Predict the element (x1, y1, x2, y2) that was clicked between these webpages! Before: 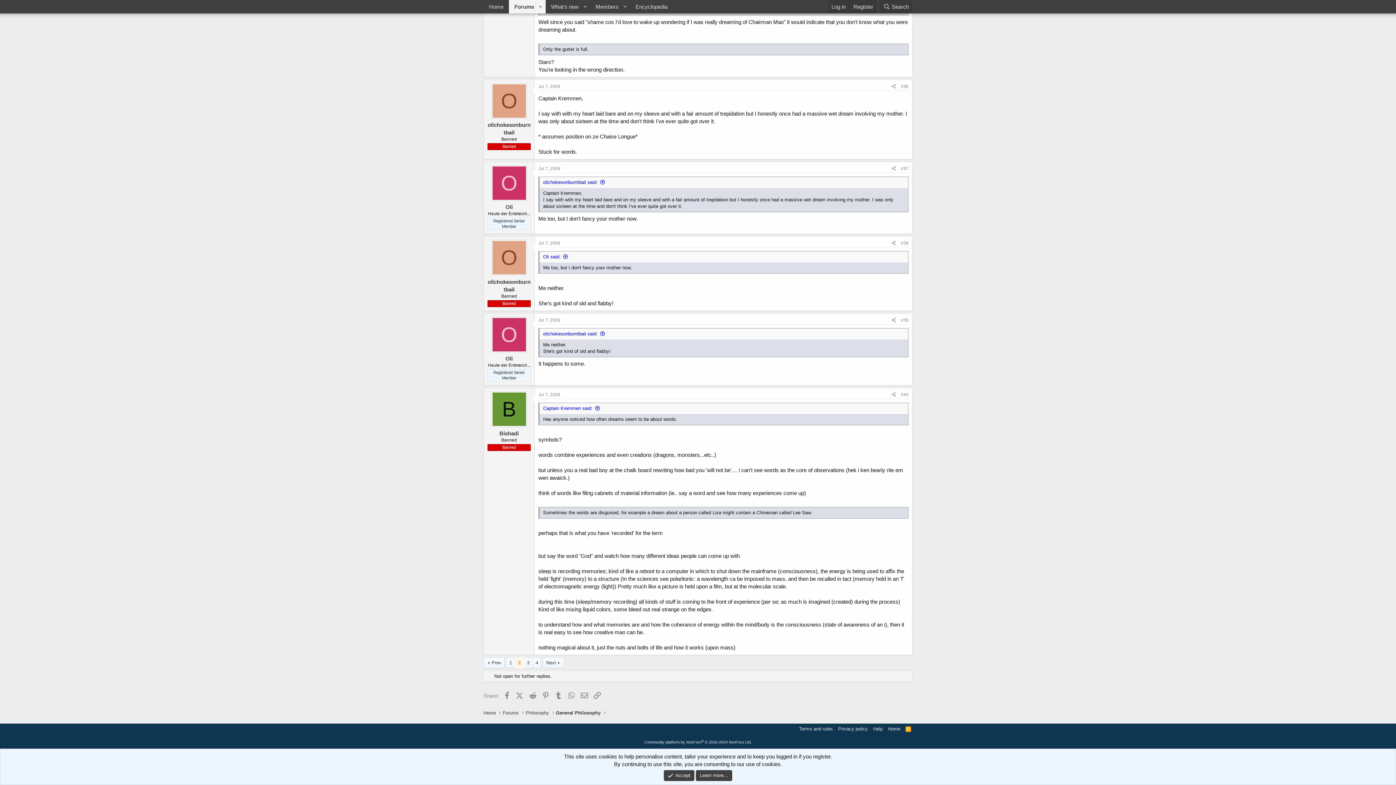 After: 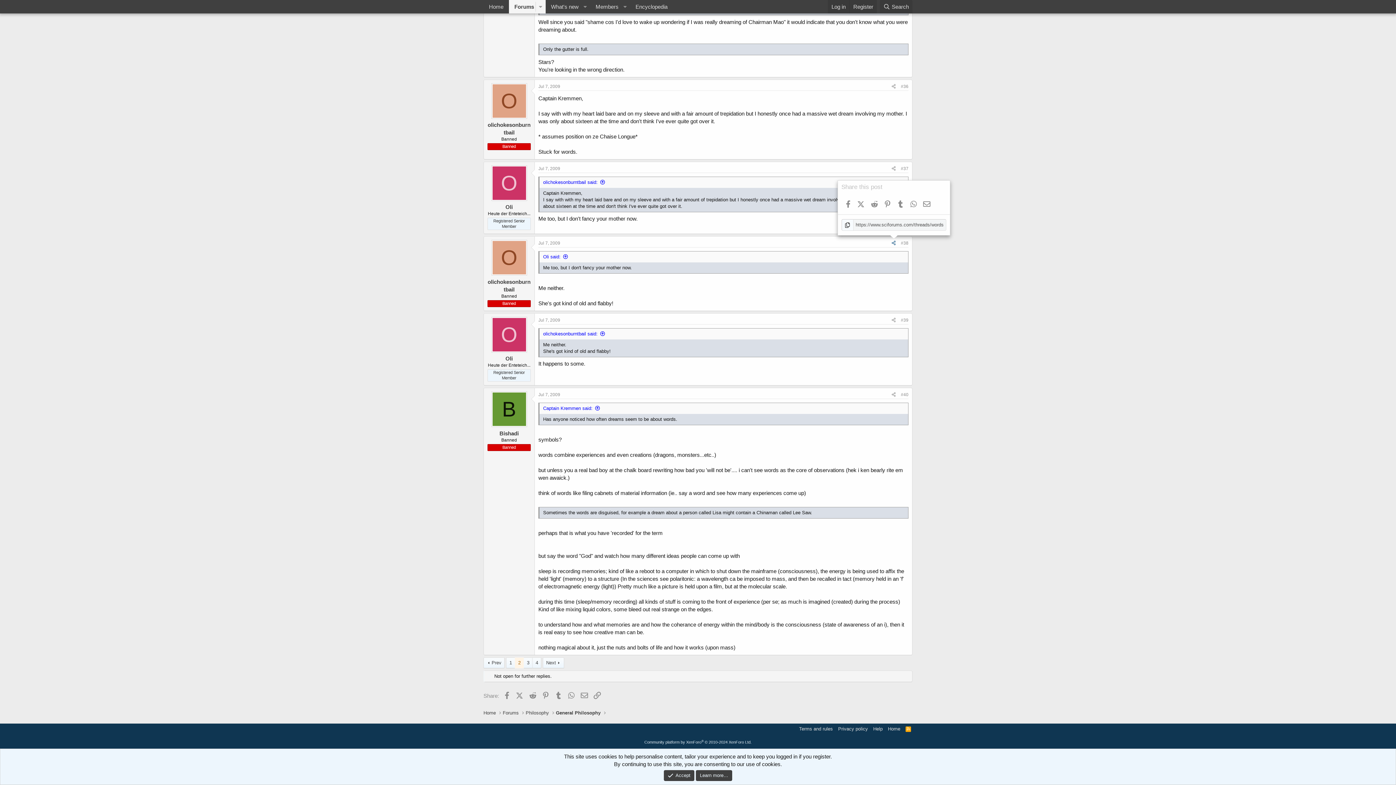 Action: bbox: (889, 239, 898, 247) label: Share